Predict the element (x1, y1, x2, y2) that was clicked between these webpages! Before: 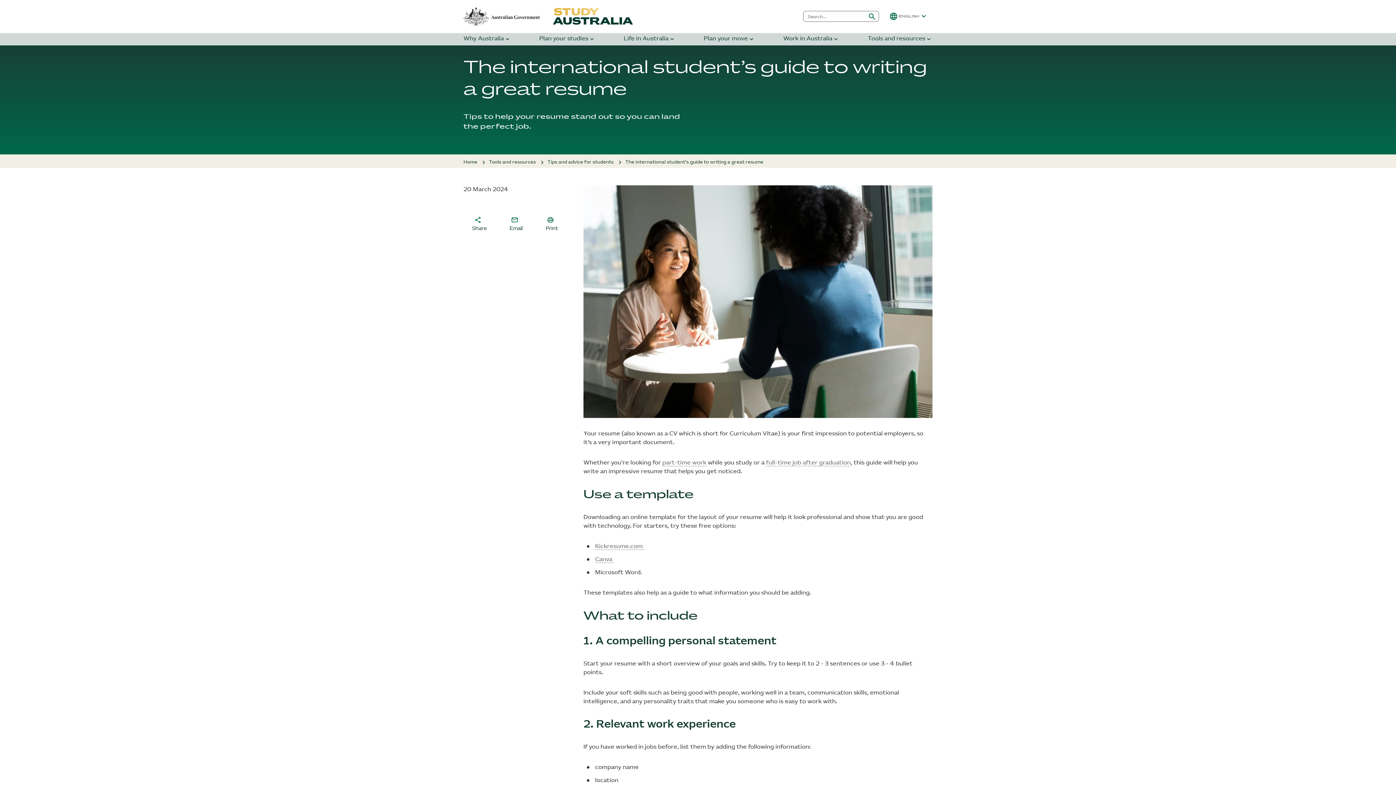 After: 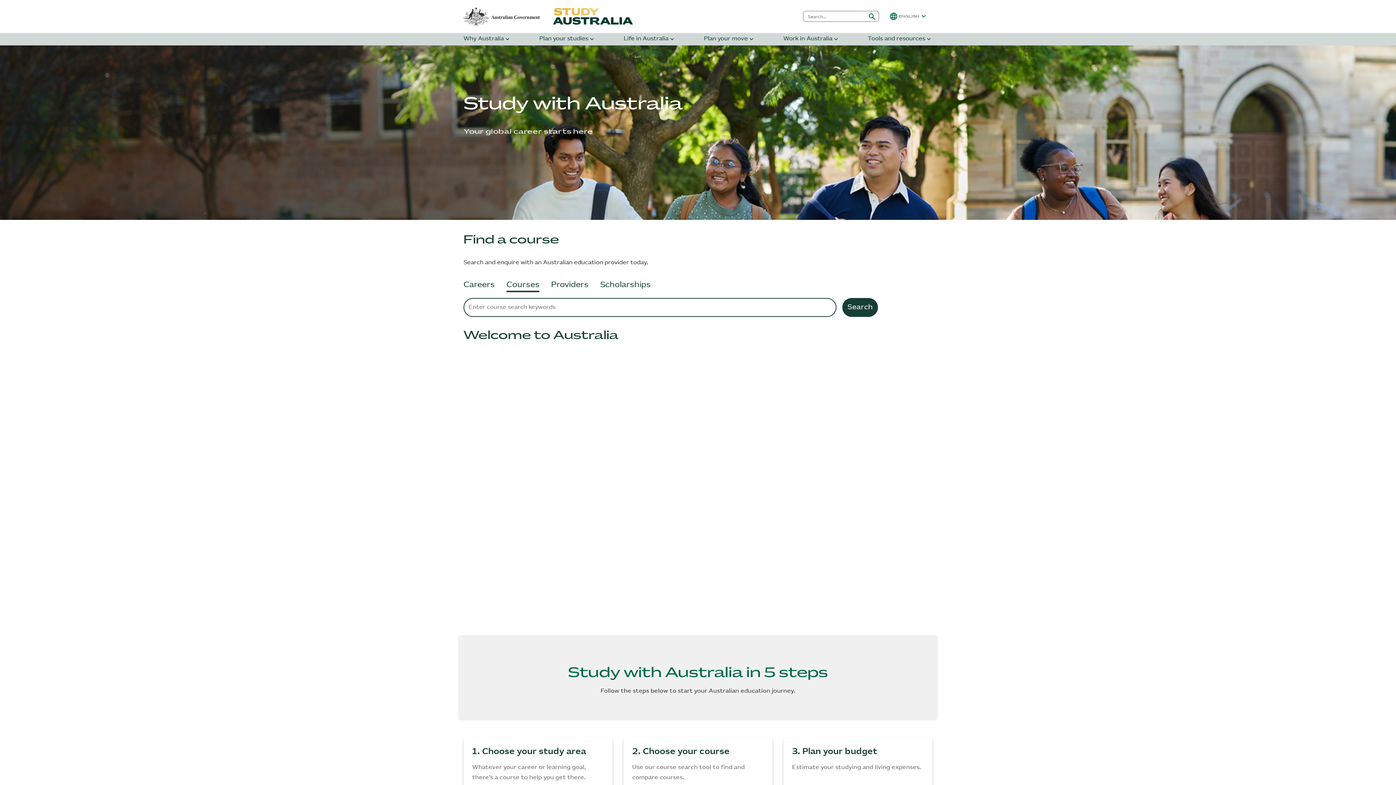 Action: label: Home bbox: (463, 158, 477, 166)